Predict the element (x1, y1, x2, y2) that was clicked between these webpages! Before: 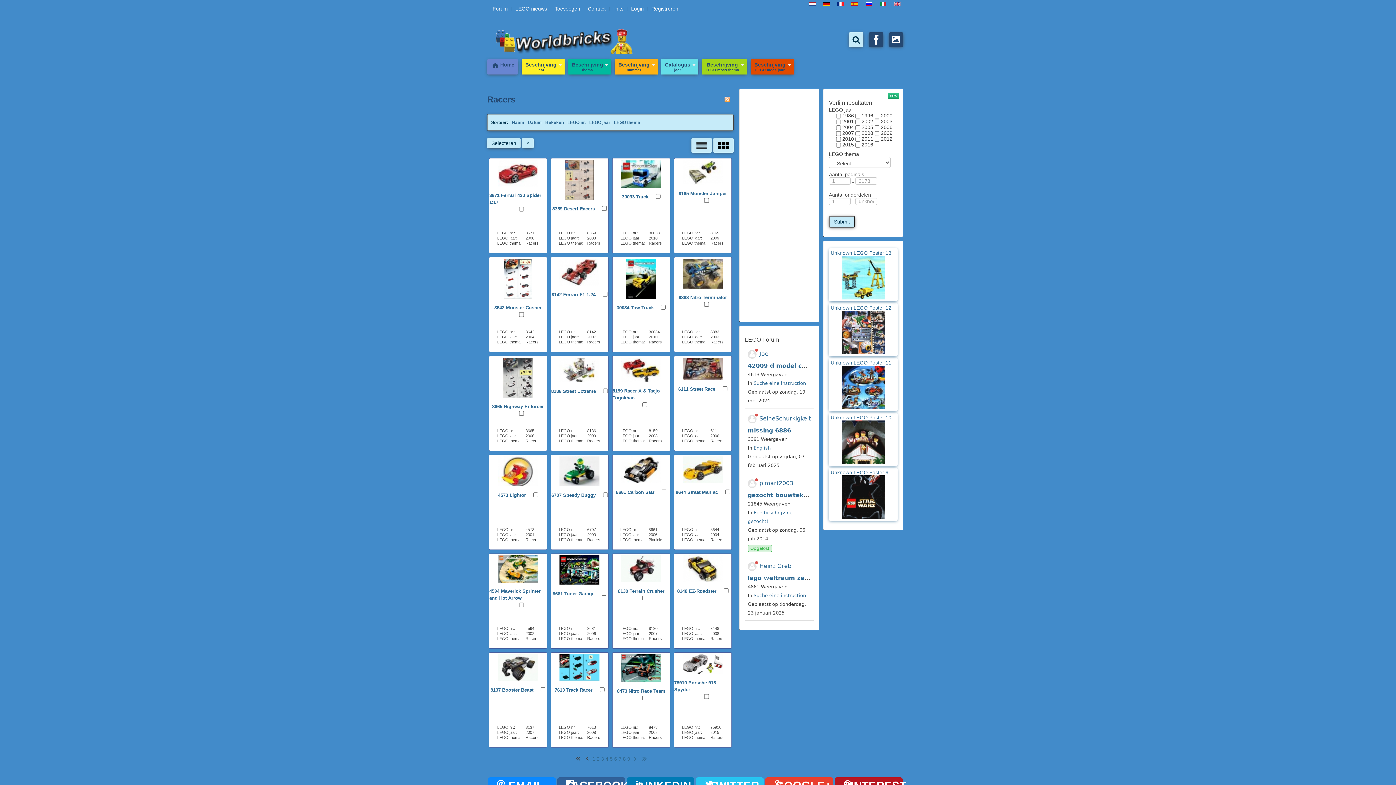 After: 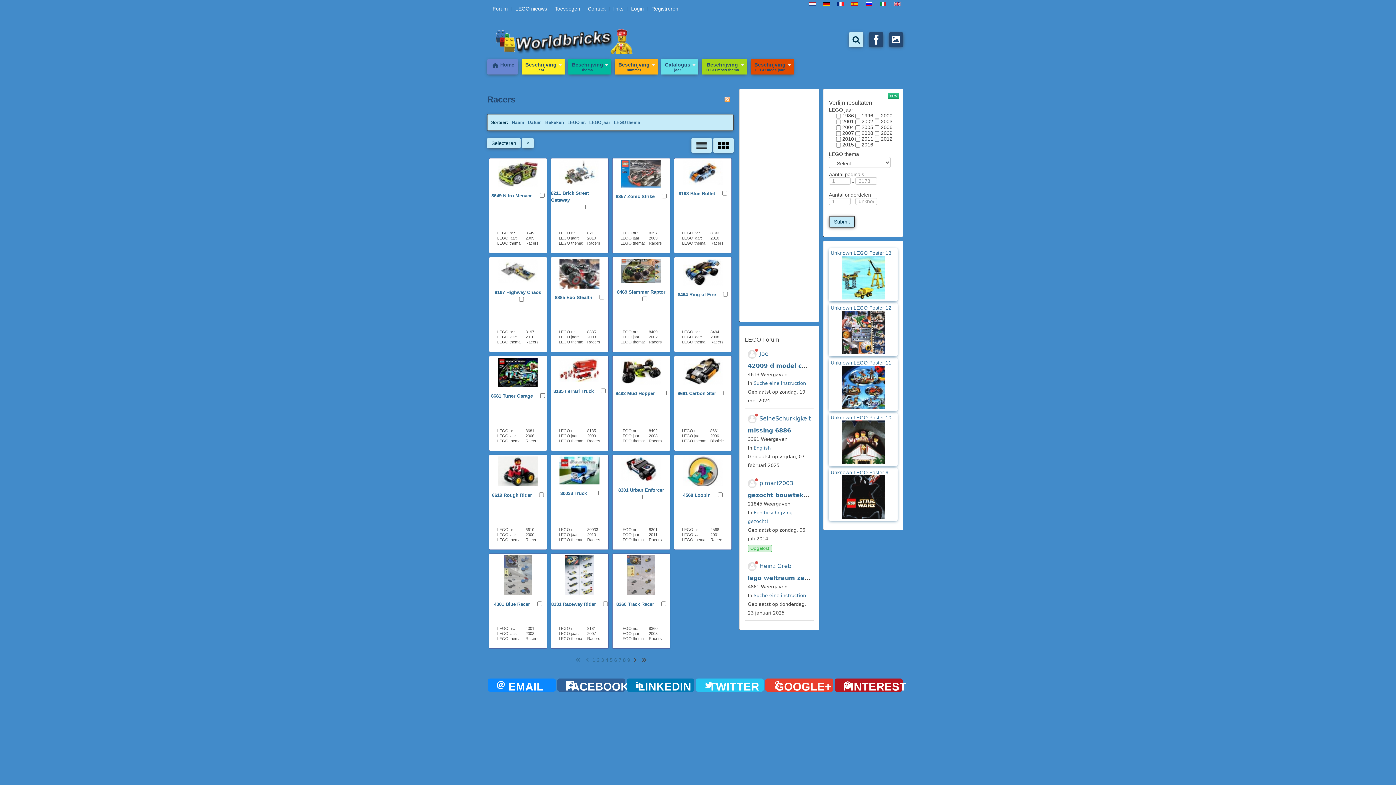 Action: bbox: (627, 756, 631, 762) label: Ga naar pagina 9